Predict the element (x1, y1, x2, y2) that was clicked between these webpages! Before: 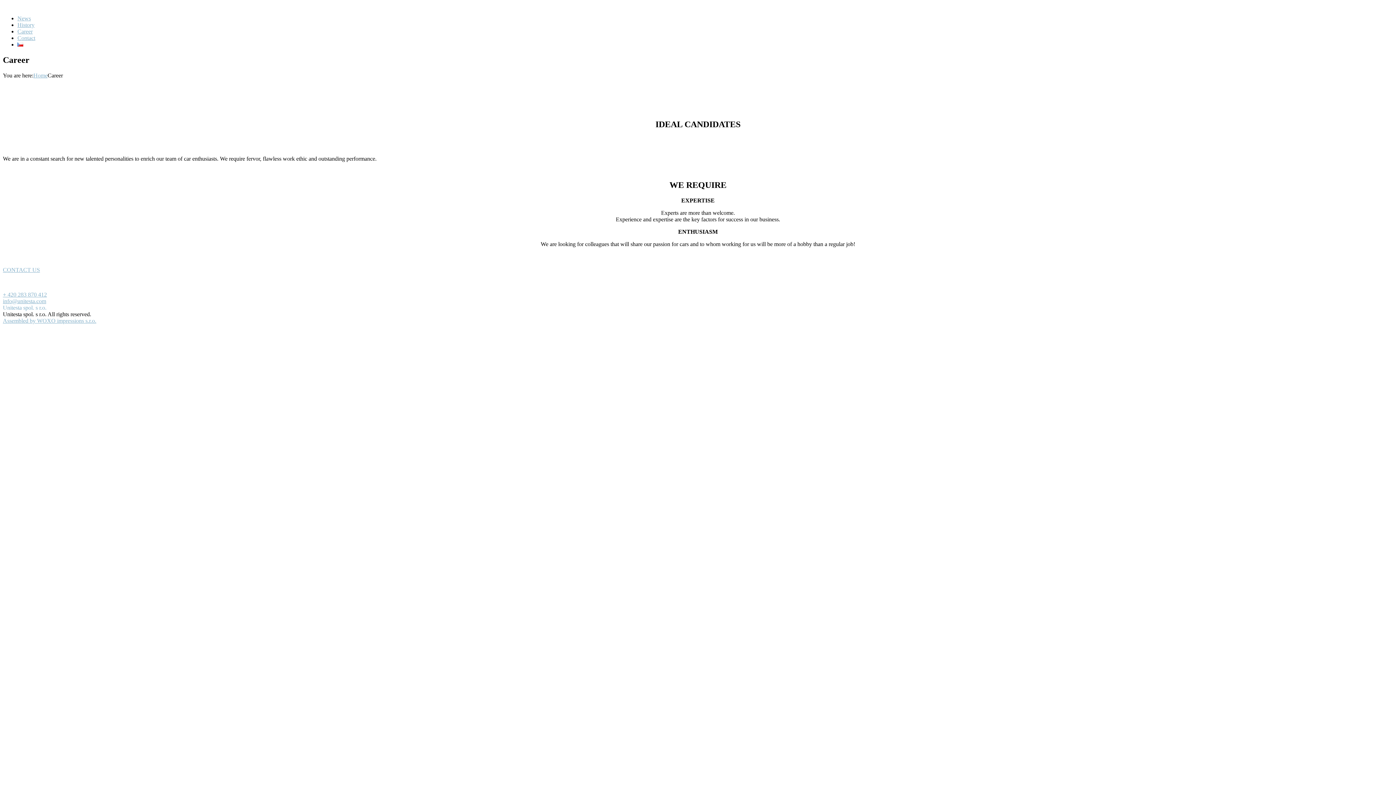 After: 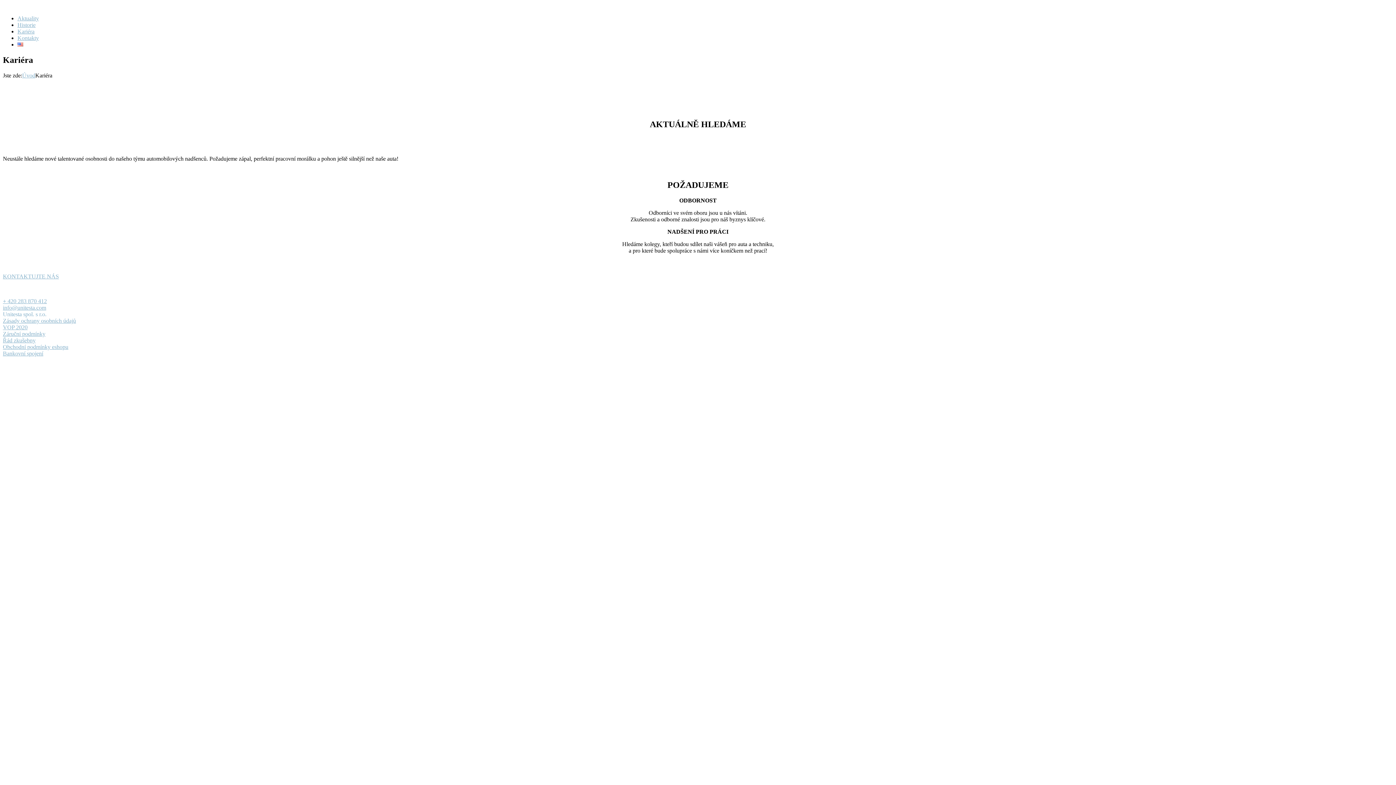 Action: bbox: (17, 41, 23, 47)